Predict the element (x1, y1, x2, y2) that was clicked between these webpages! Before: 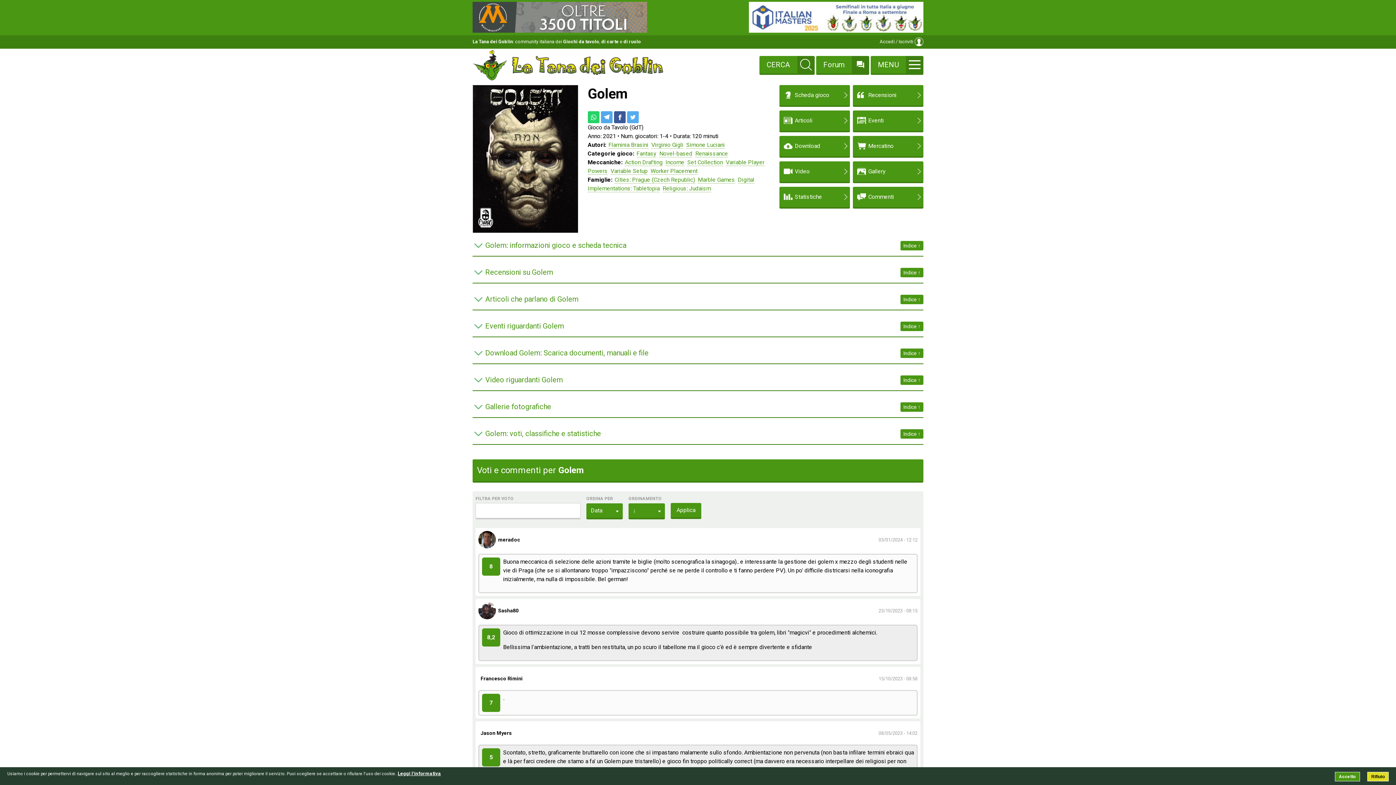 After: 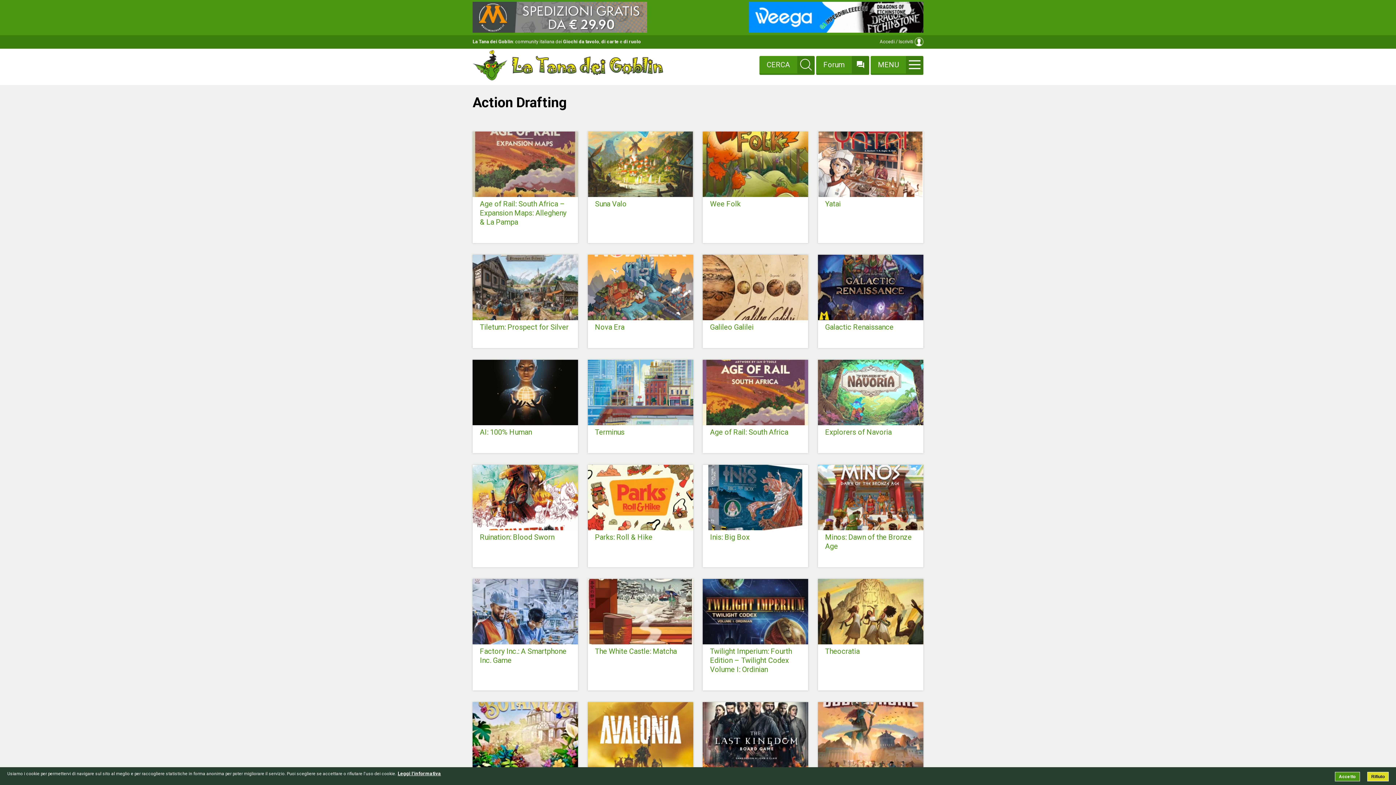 Action: bbox: (624, 158, 662, 166) label: Action Drafting